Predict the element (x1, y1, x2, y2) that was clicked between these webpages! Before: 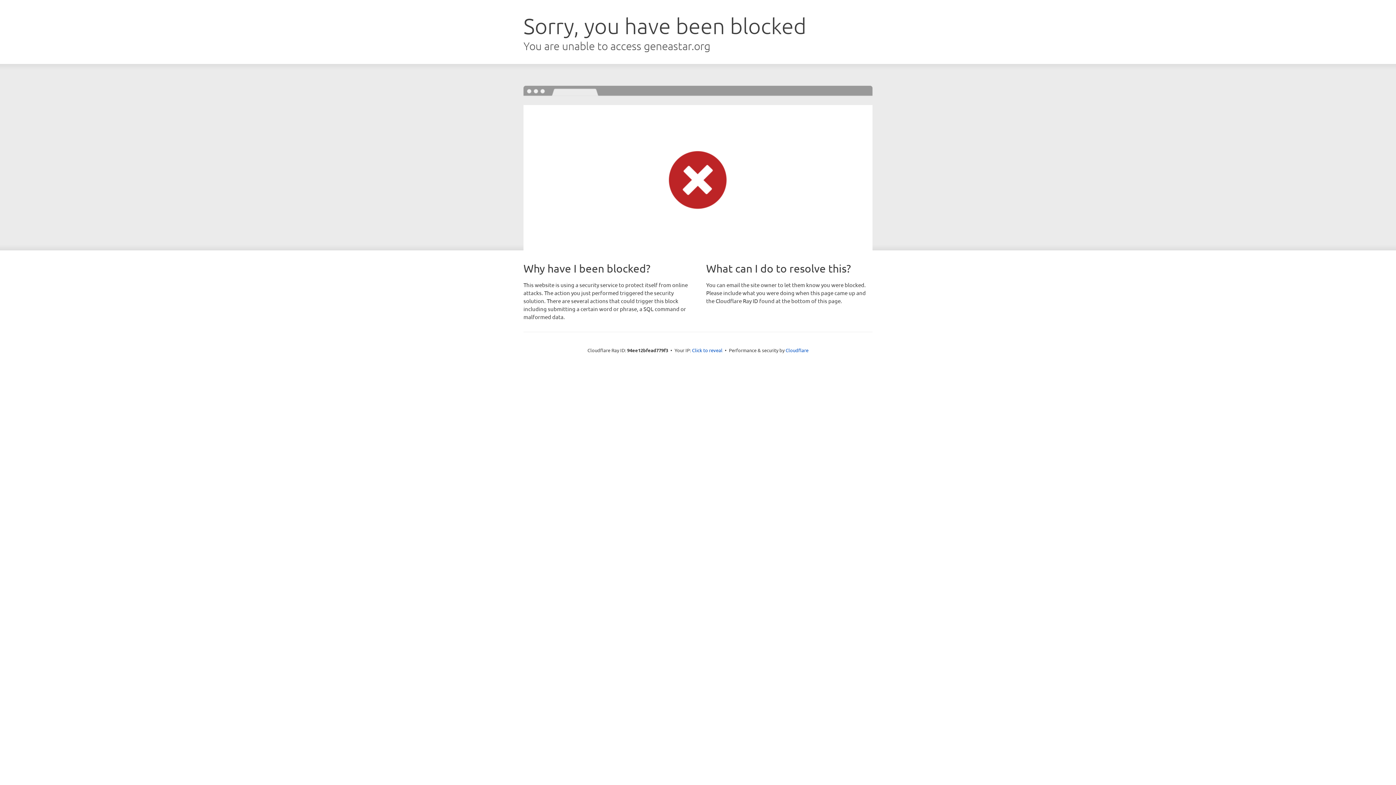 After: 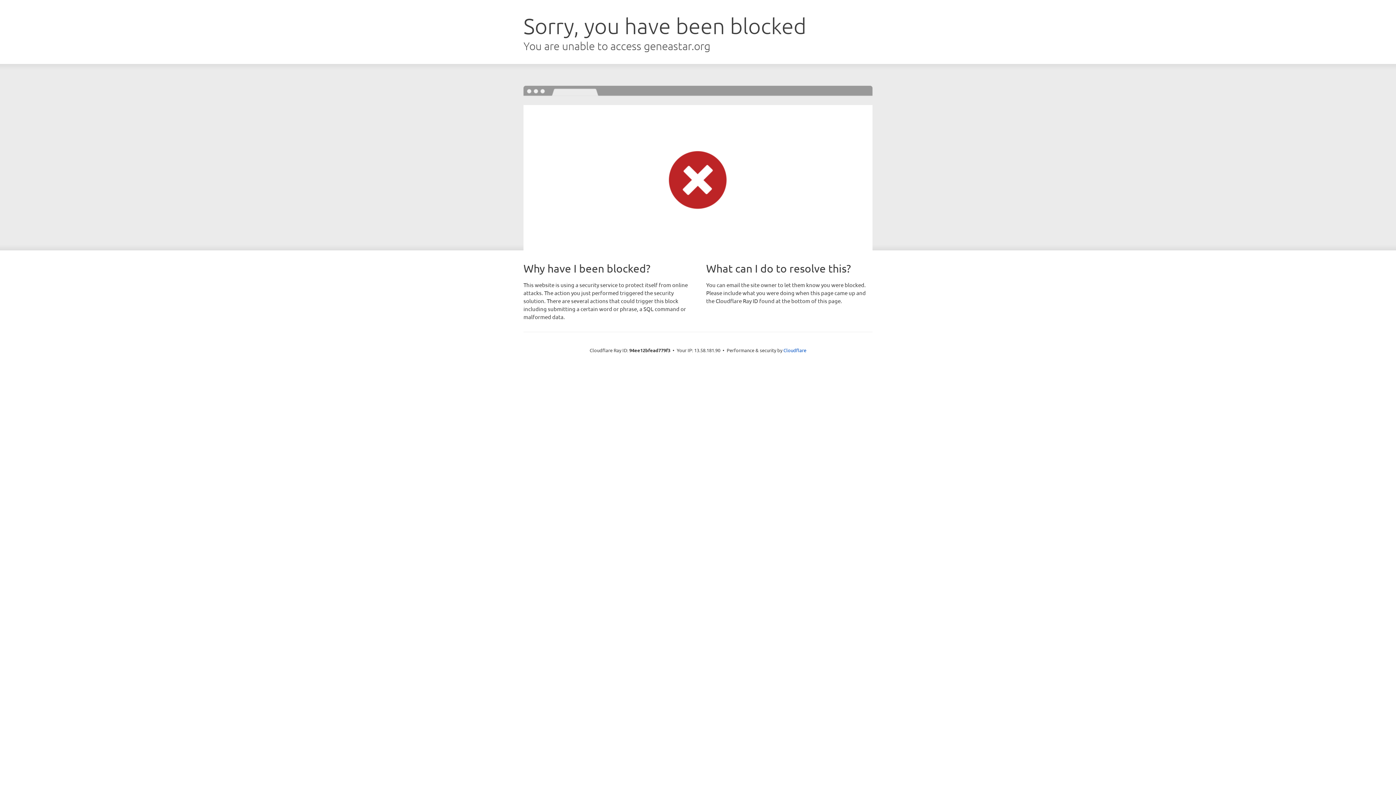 Action: label: Click to reveal bbox: (692, 346, 722, 353)